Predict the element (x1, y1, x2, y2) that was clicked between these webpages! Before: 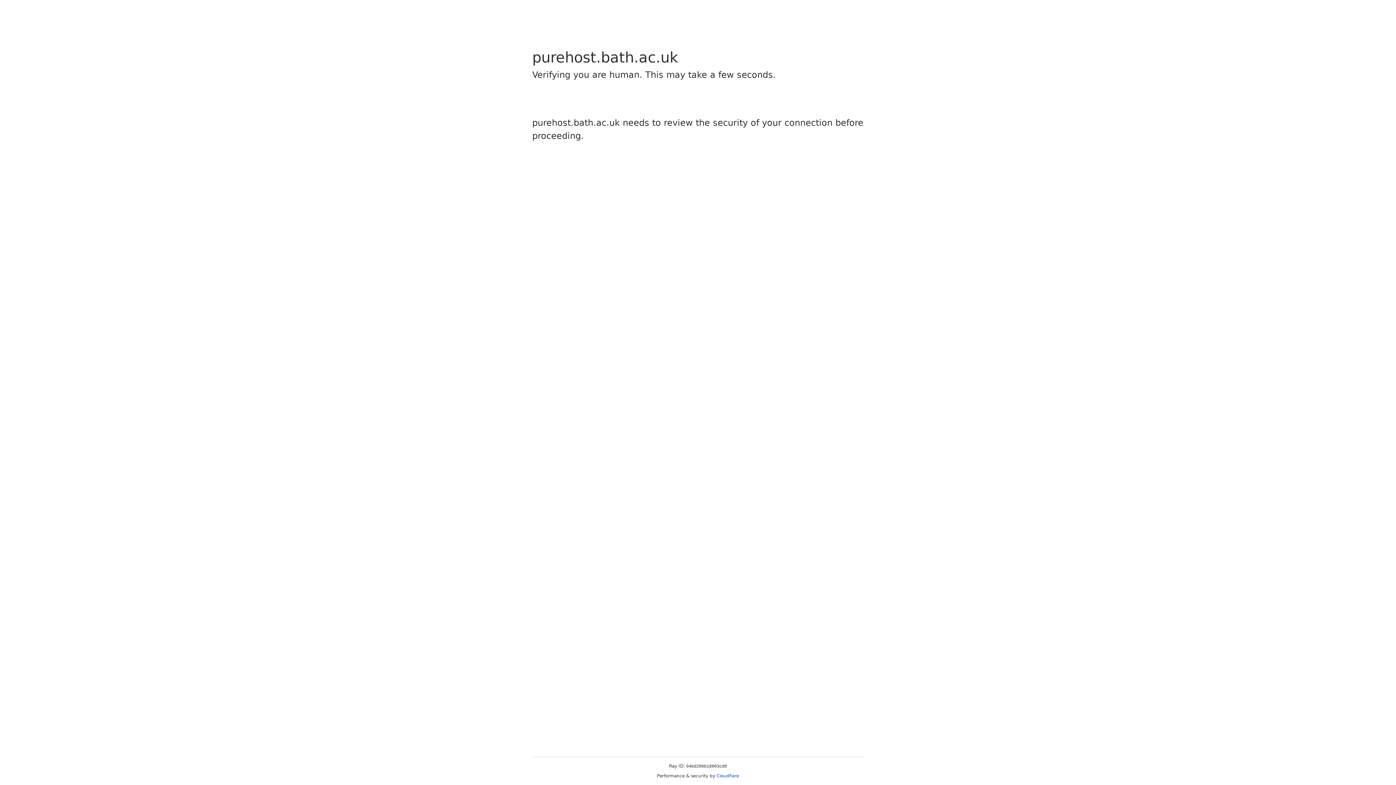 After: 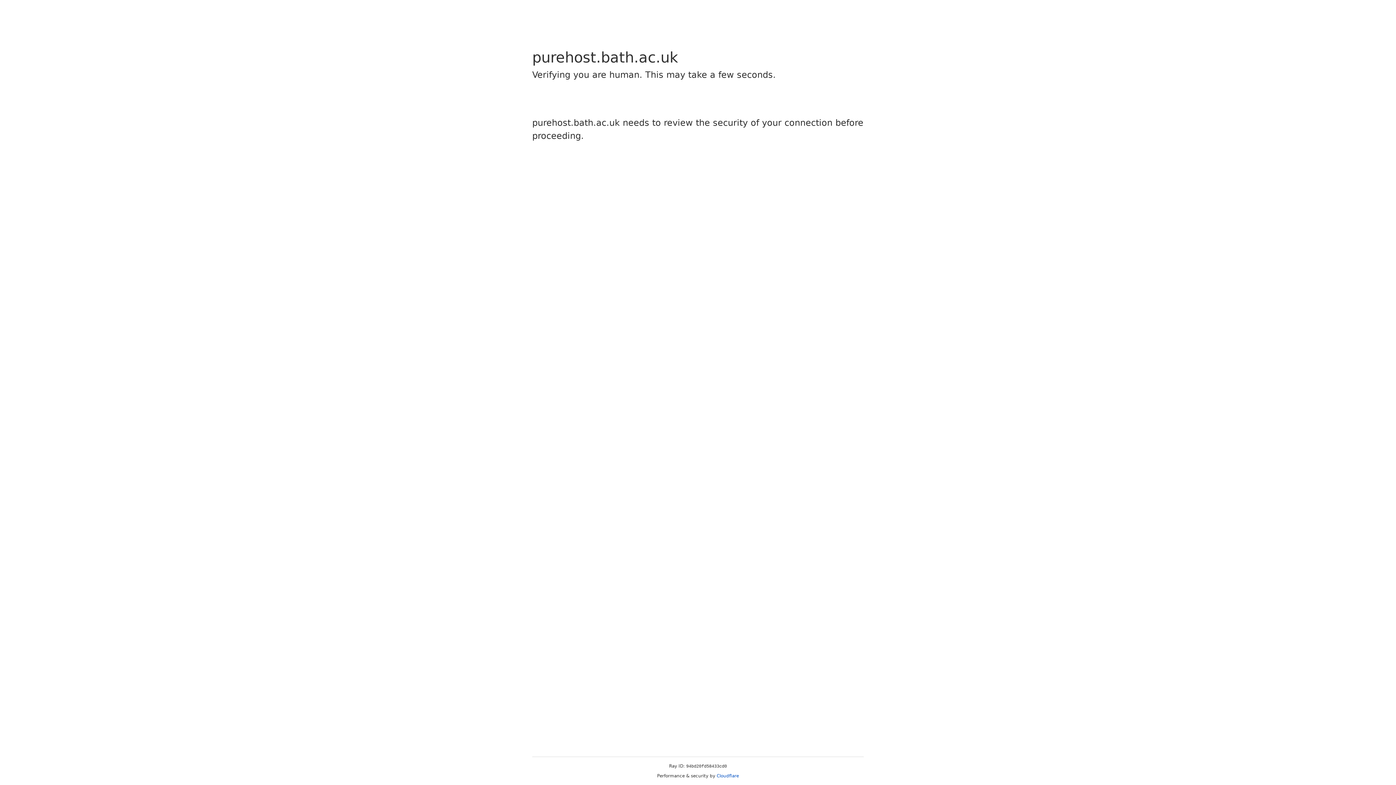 Action: label: Cloudflare bbox: (716, 773, 739, 778)